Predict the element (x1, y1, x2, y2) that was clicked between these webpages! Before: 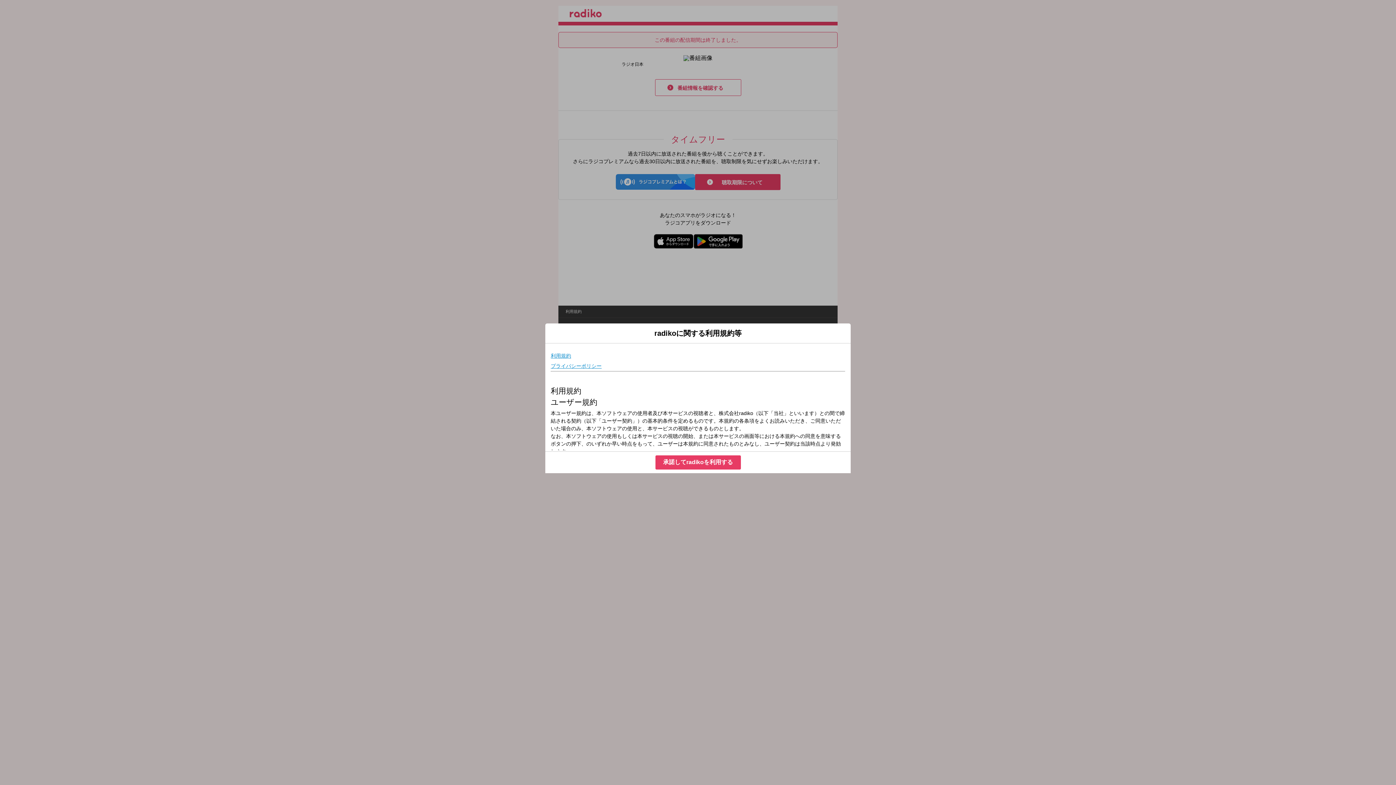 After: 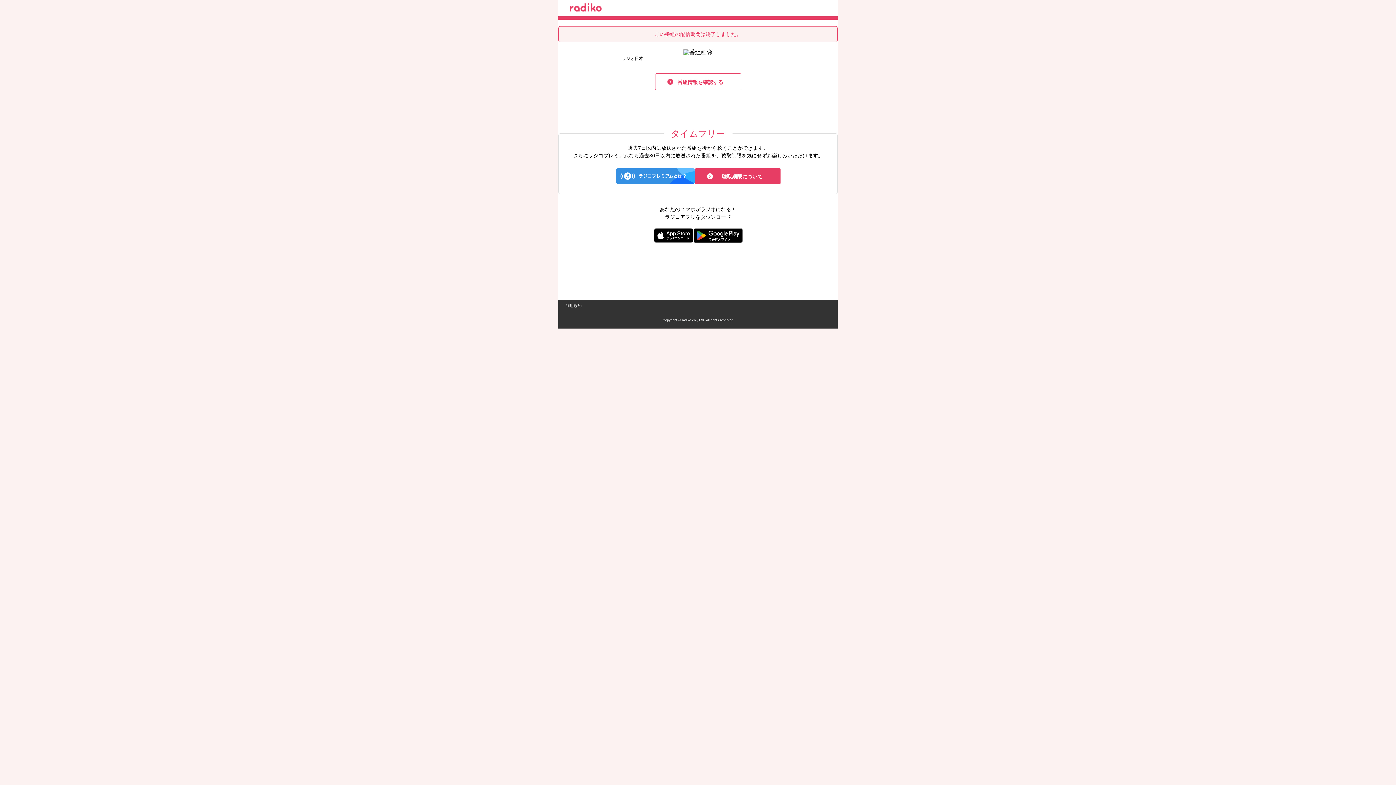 Action: label: 承諾してradikoを利用する bbox: (655, 455, 740, 469)